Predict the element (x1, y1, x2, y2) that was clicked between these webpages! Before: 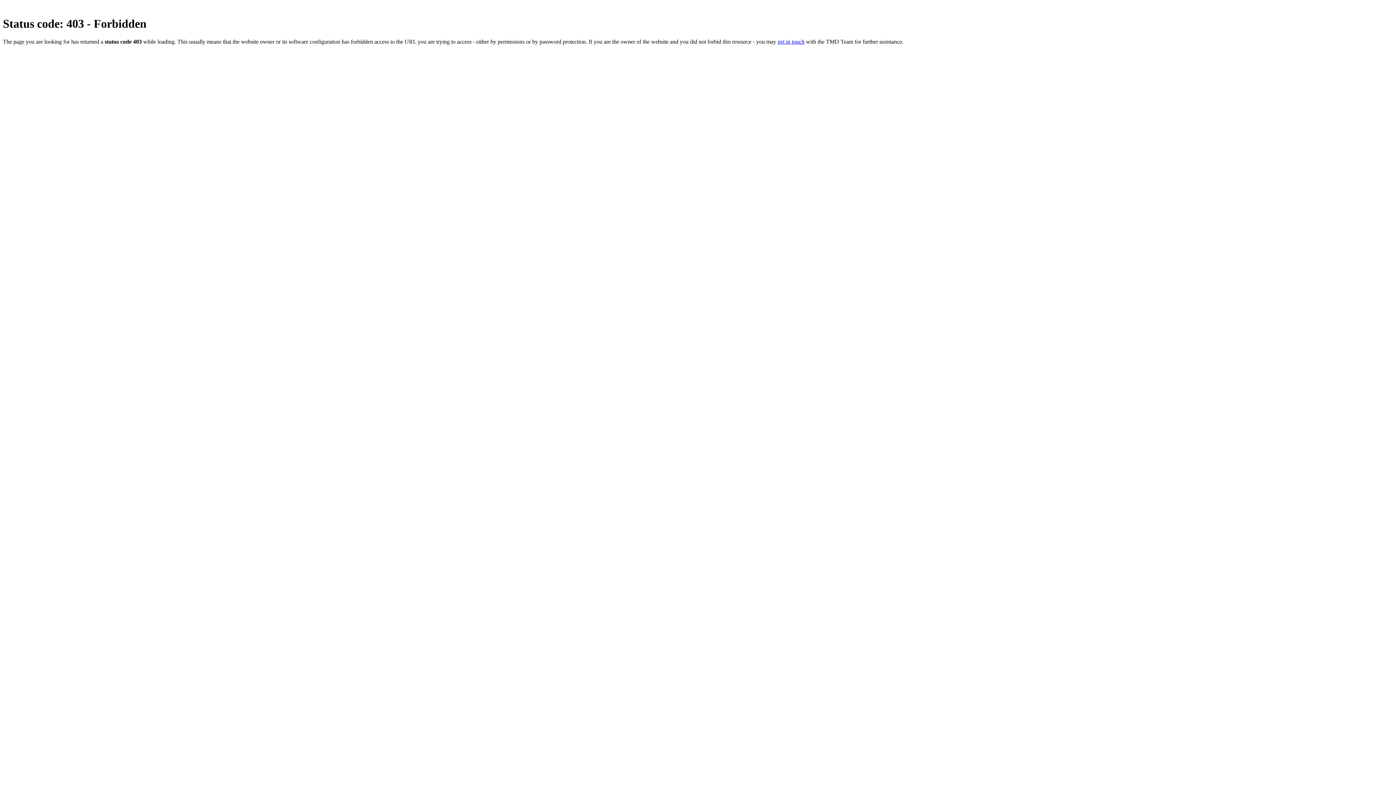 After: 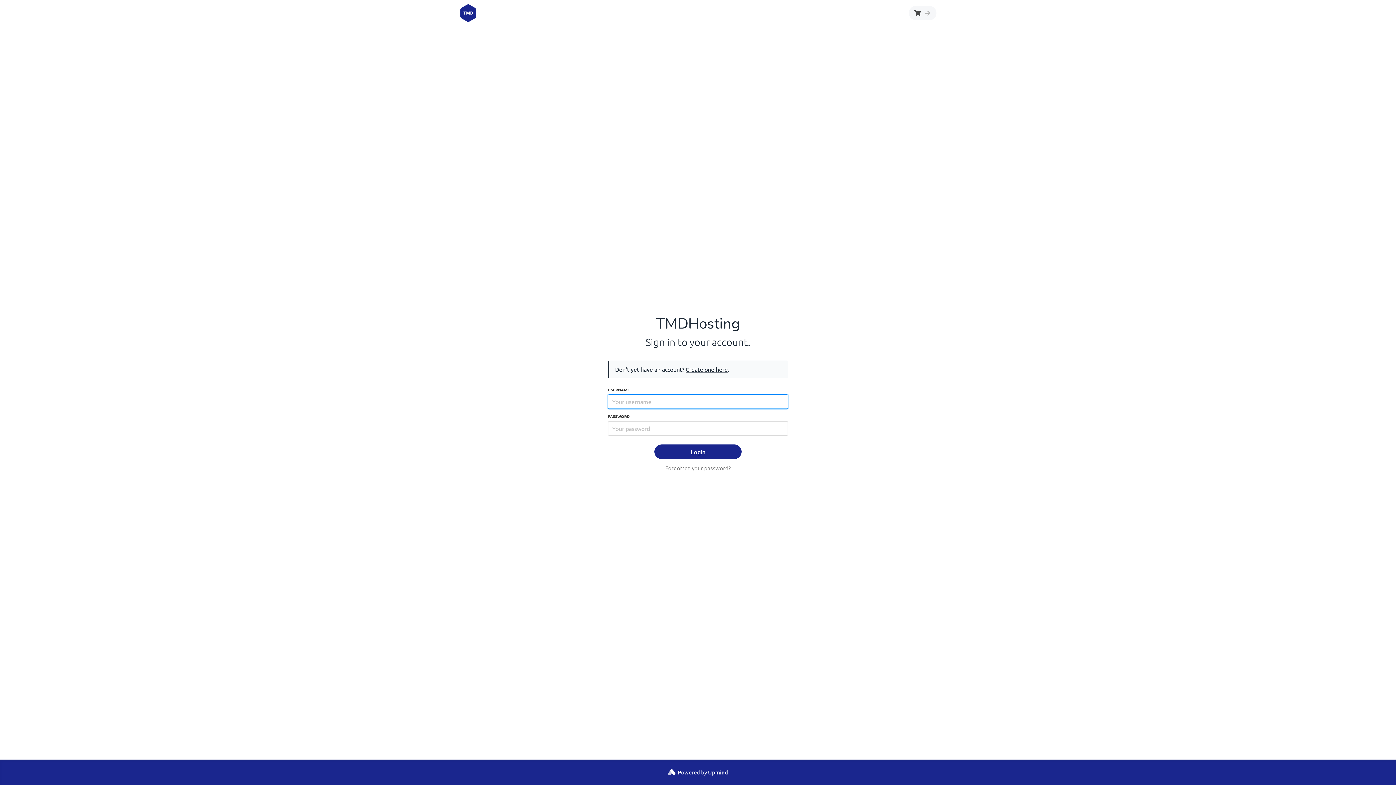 Action: label: get in touch bbox: (777, 38, 804, 44)